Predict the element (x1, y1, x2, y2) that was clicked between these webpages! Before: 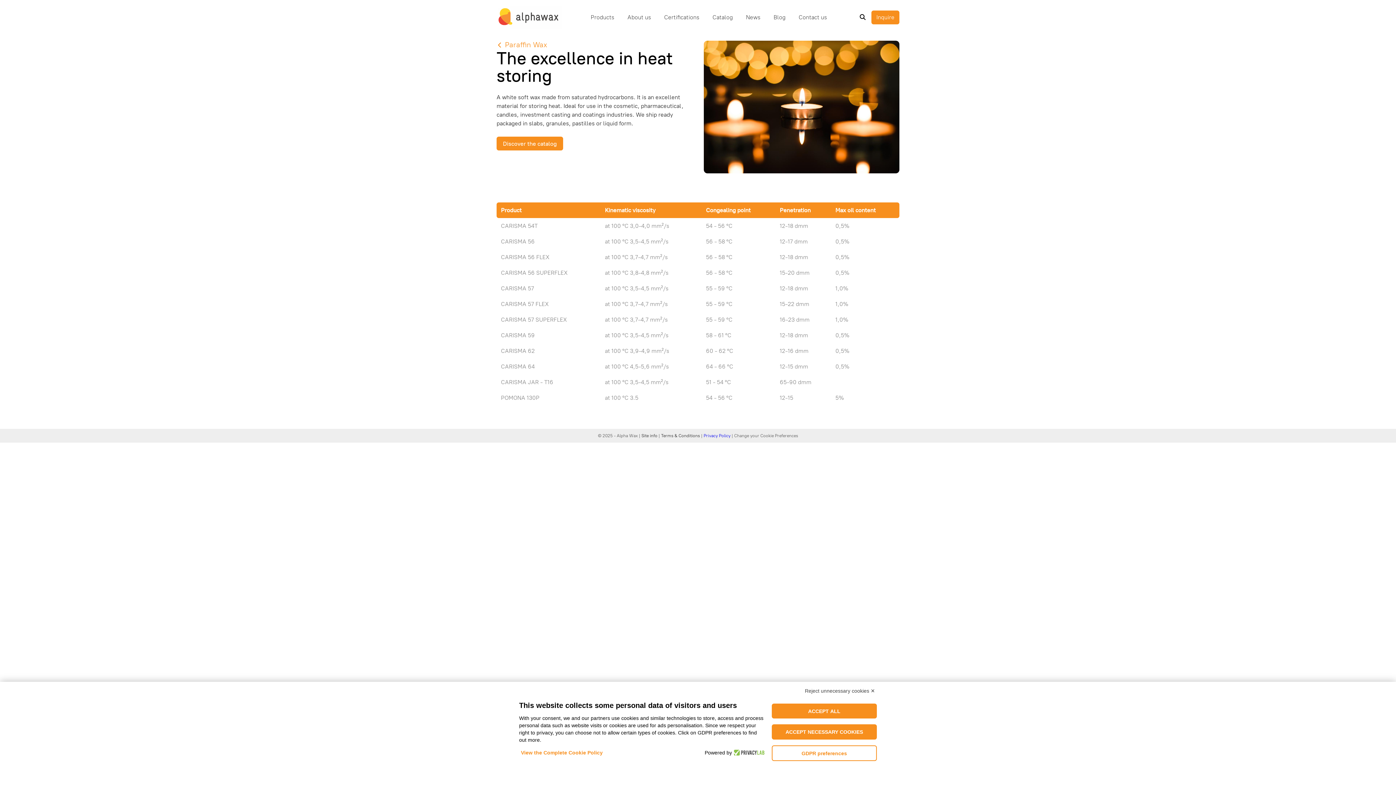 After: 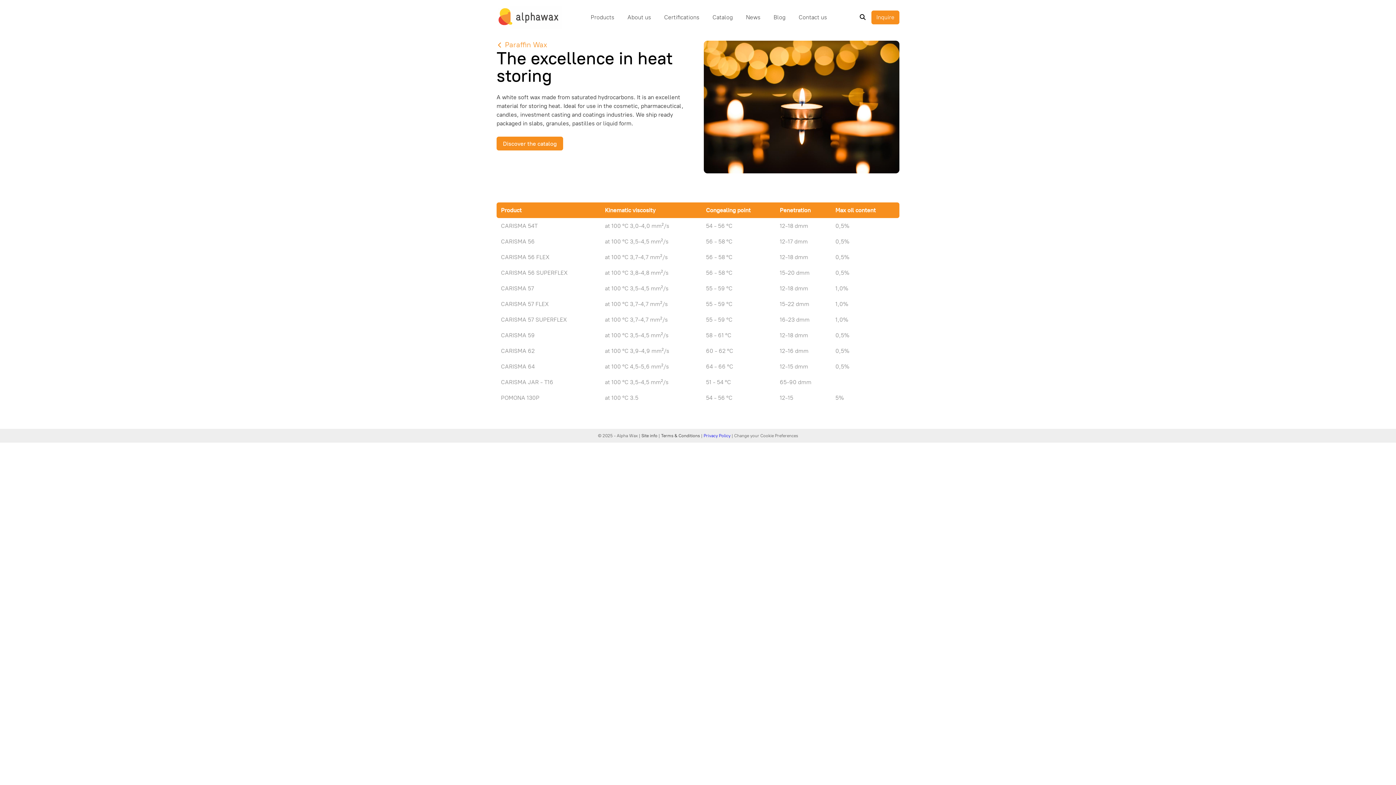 Action: label: ACCEPT ALL bbox: (771, 703, 877, 719)